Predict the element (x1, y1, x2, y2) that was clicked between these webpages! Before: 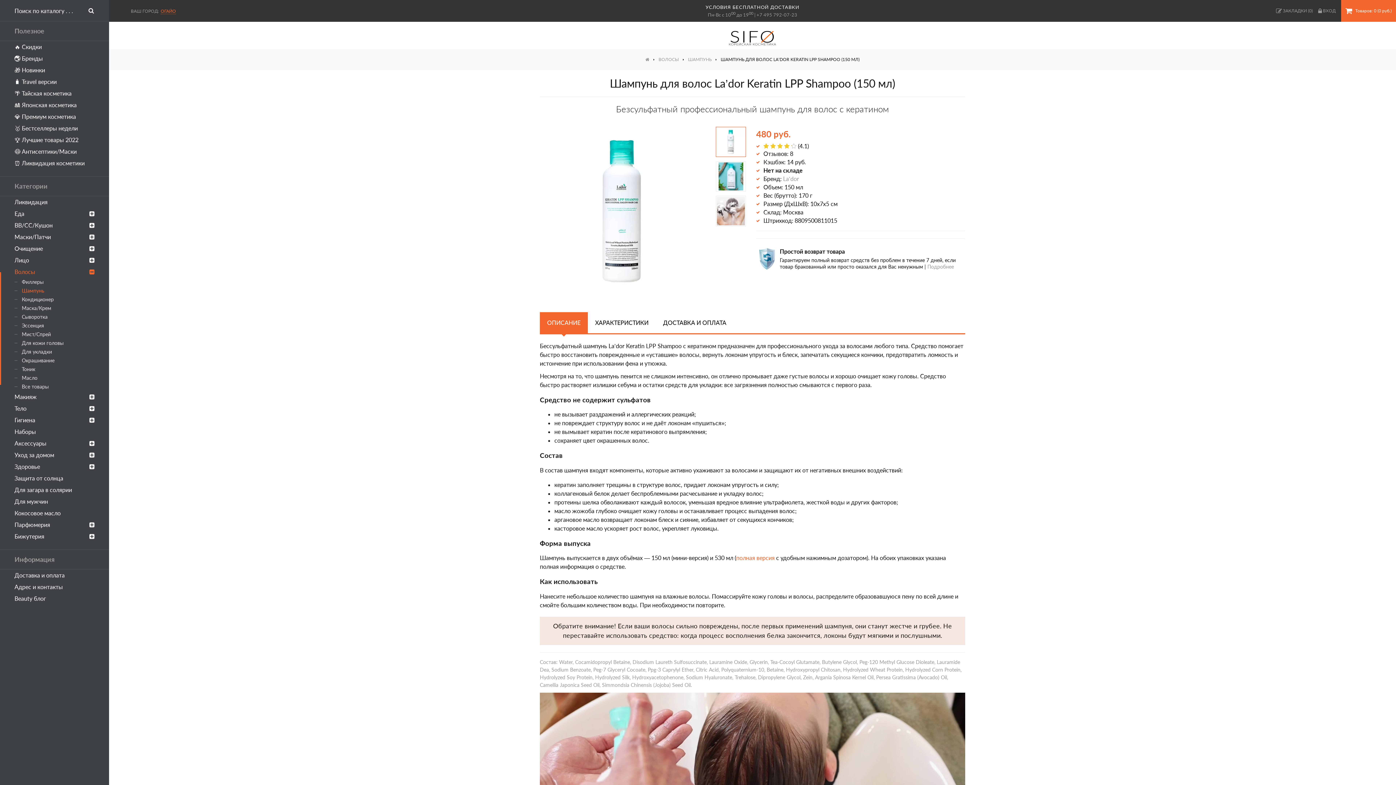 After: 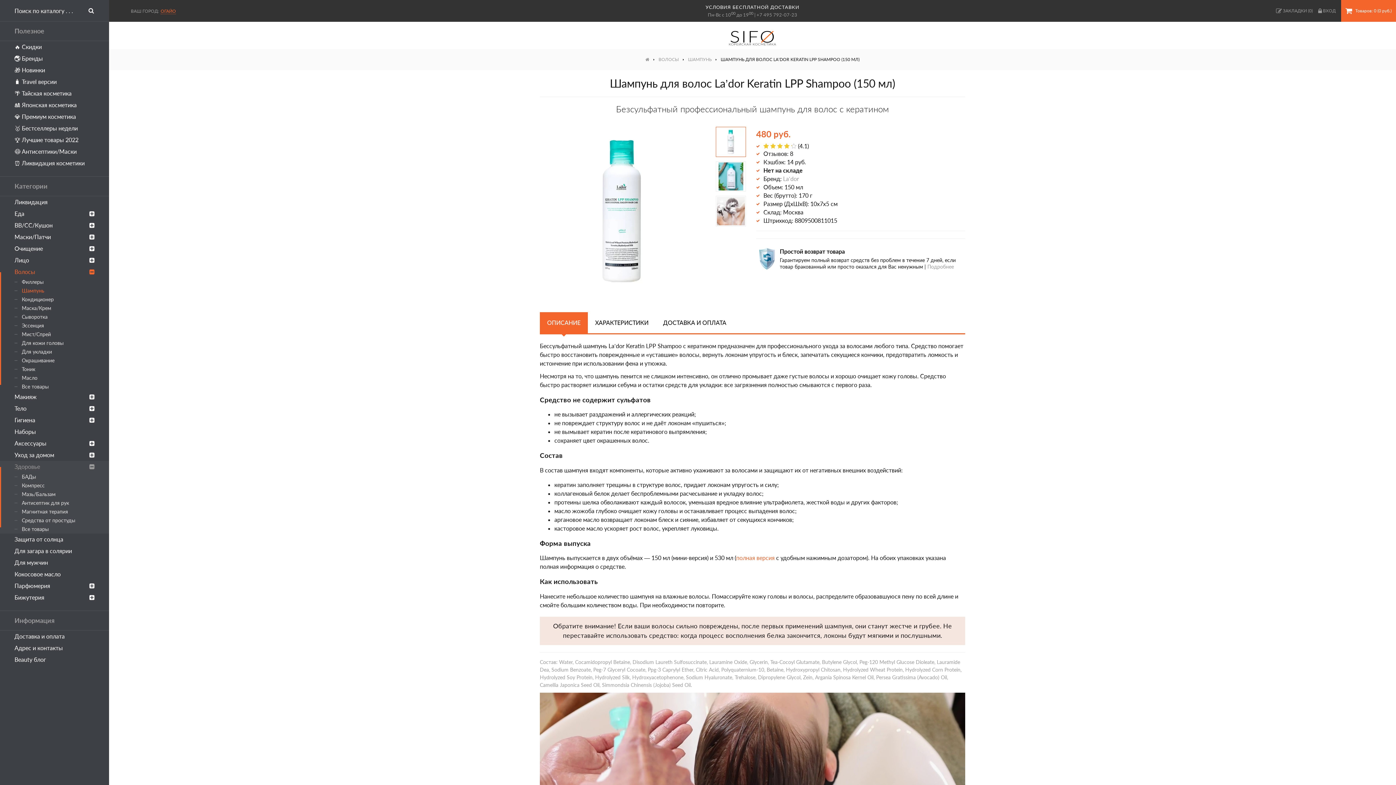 Action: bbox: (14, 461, 94, 472) label: Здоровье